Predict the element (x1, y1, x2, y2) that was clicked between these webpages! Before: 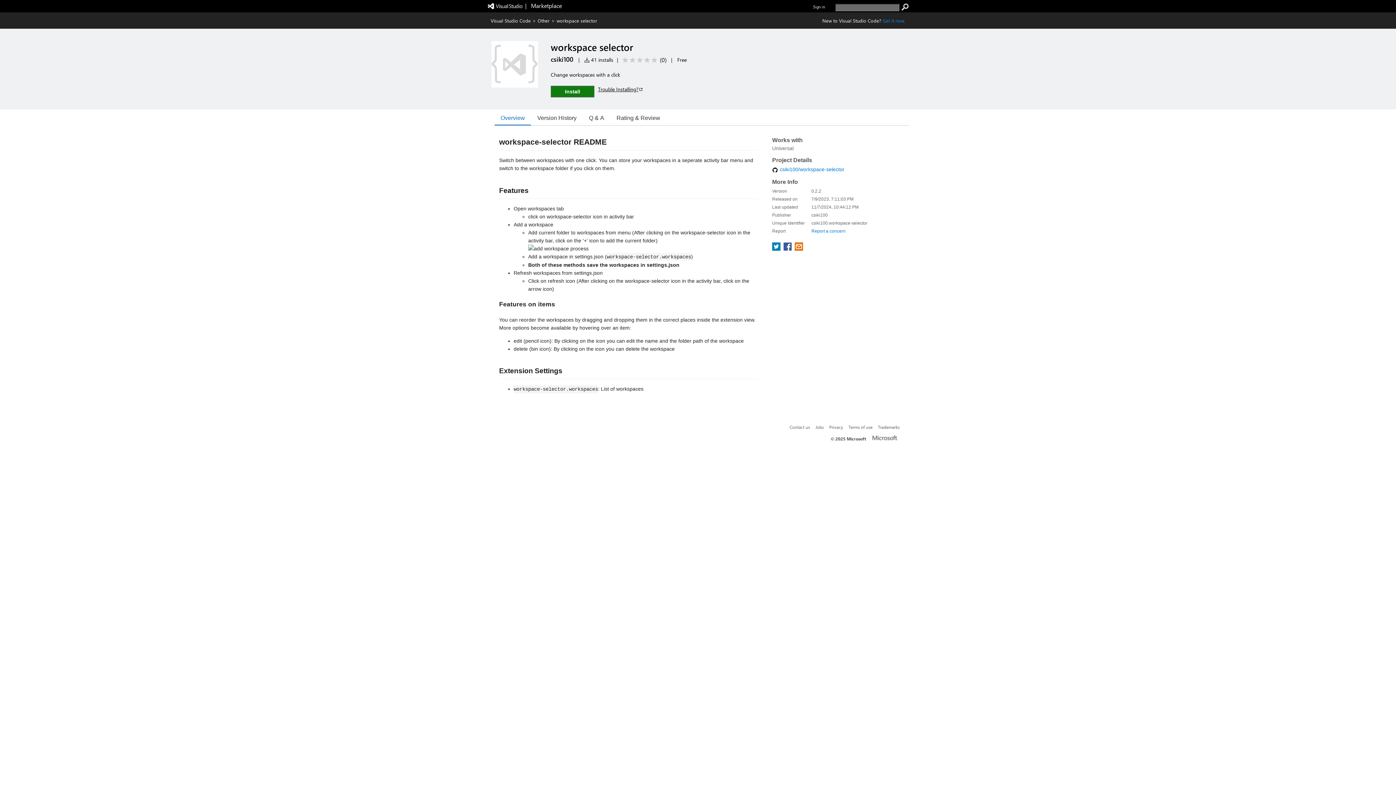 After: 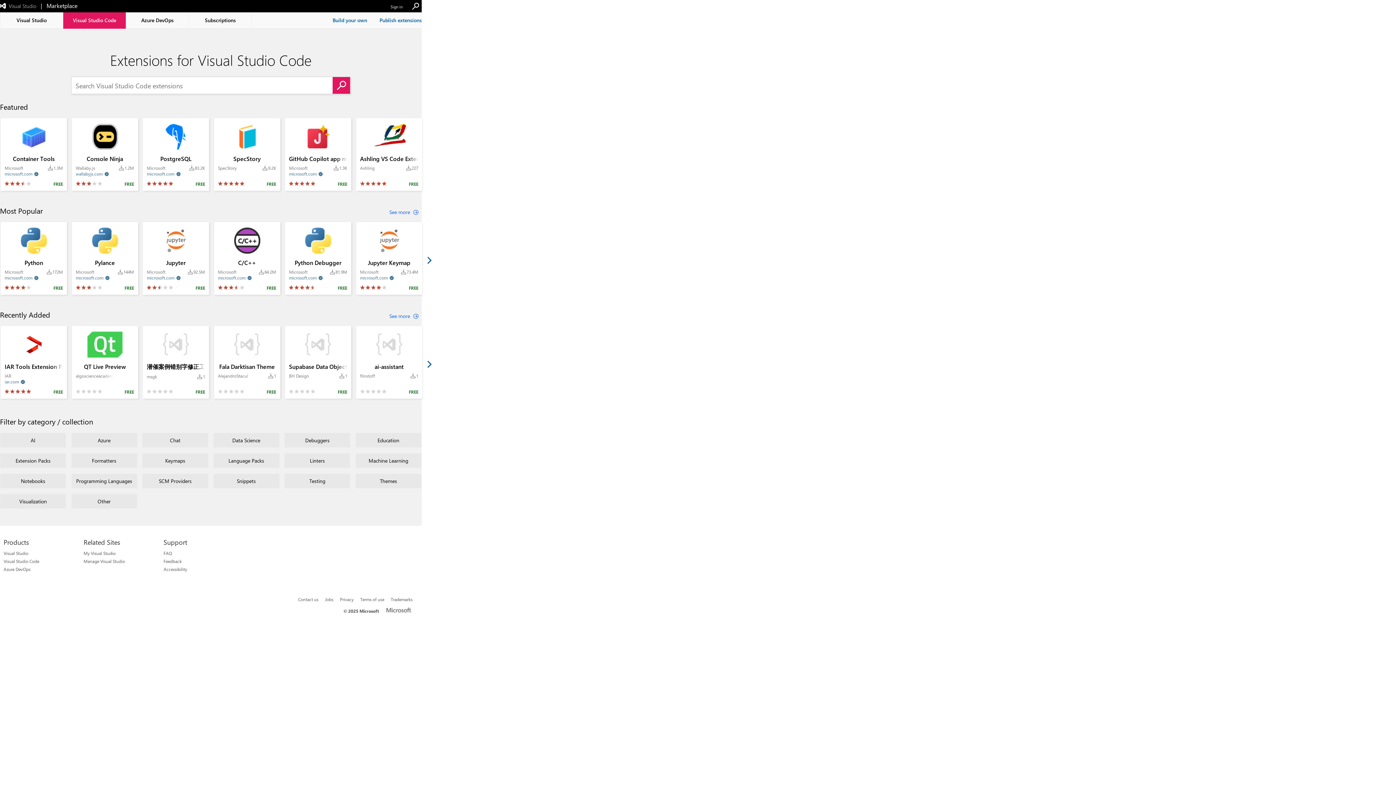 Action: label: Visual Studio Code bbox: (490, 17, 530, 23)